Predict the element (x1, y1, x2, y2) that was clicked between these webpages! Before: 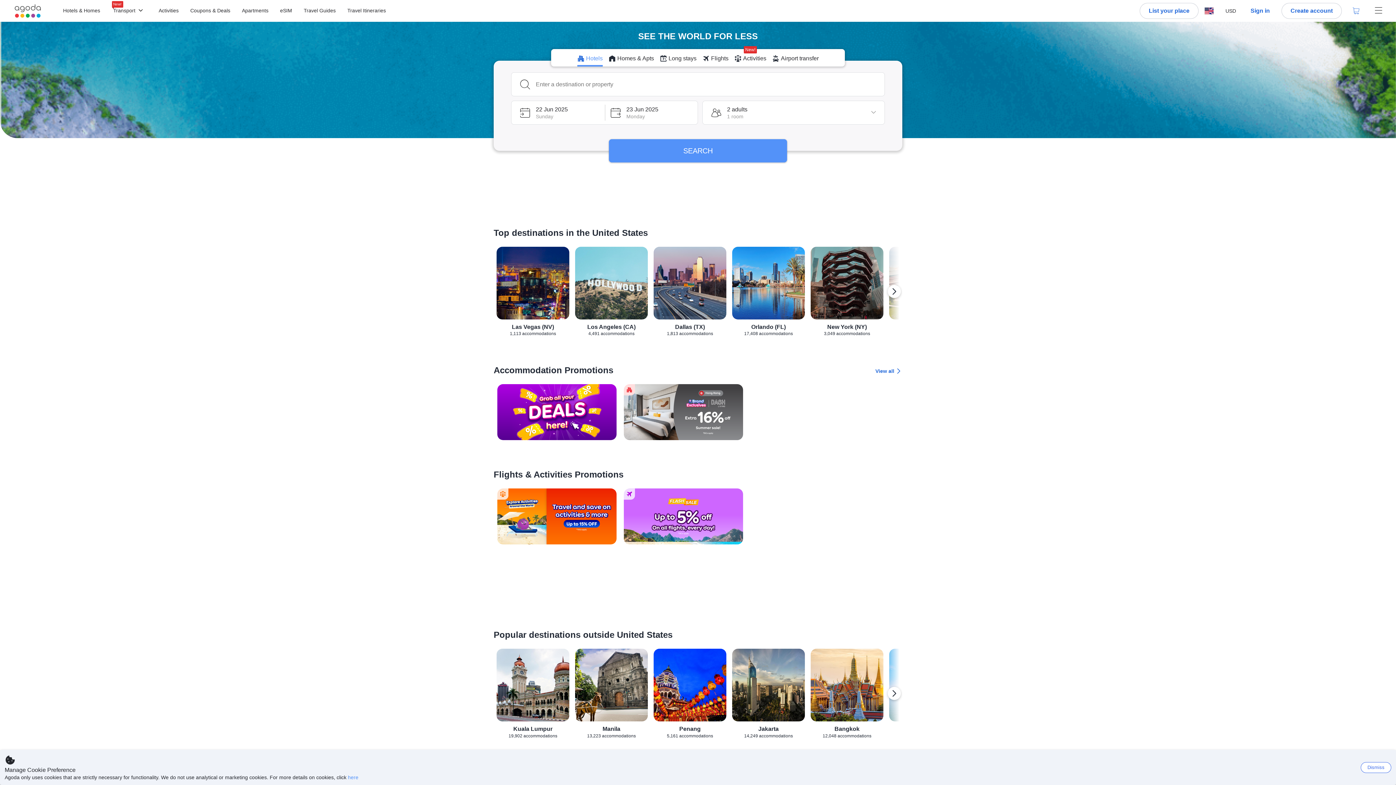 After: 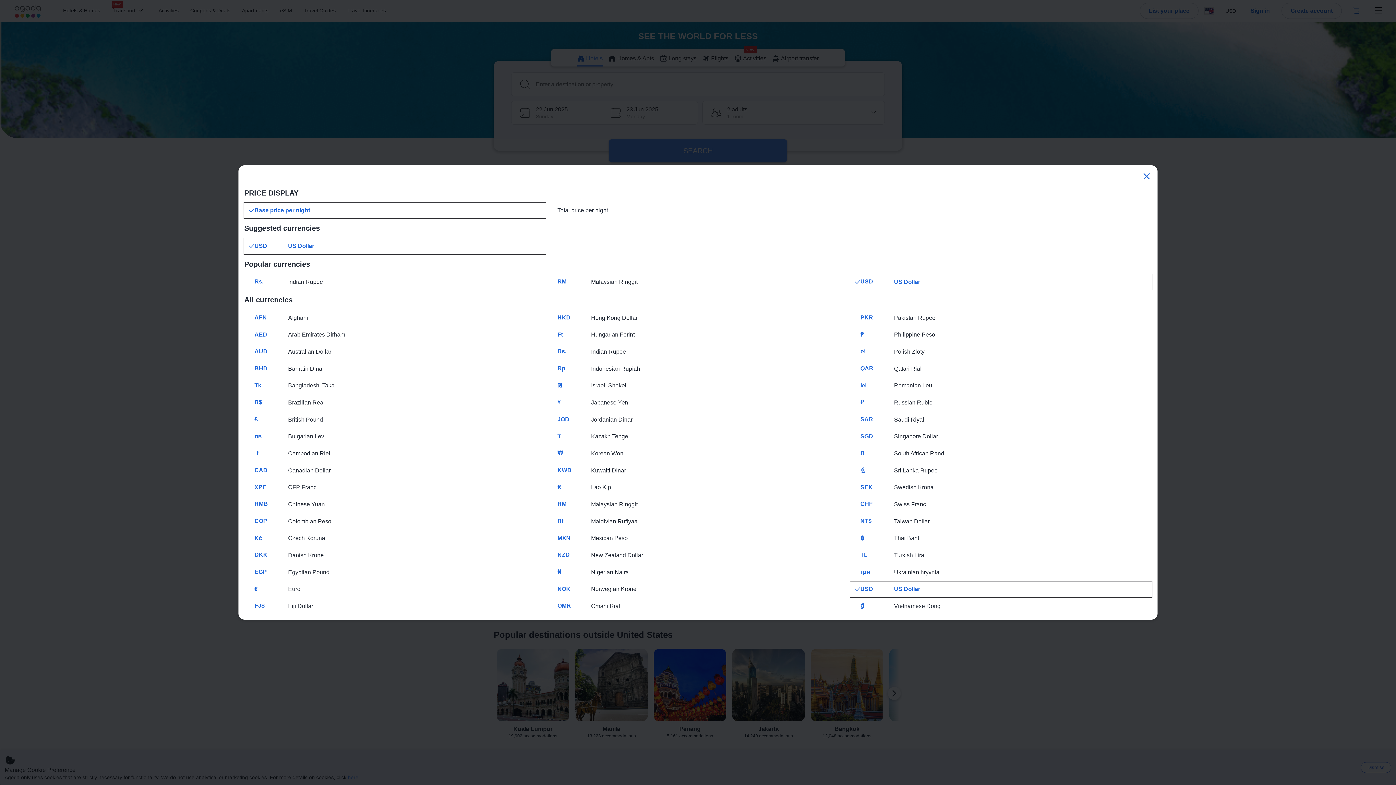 Action: bbox: (1220, 2, 1242, 19) label: USD